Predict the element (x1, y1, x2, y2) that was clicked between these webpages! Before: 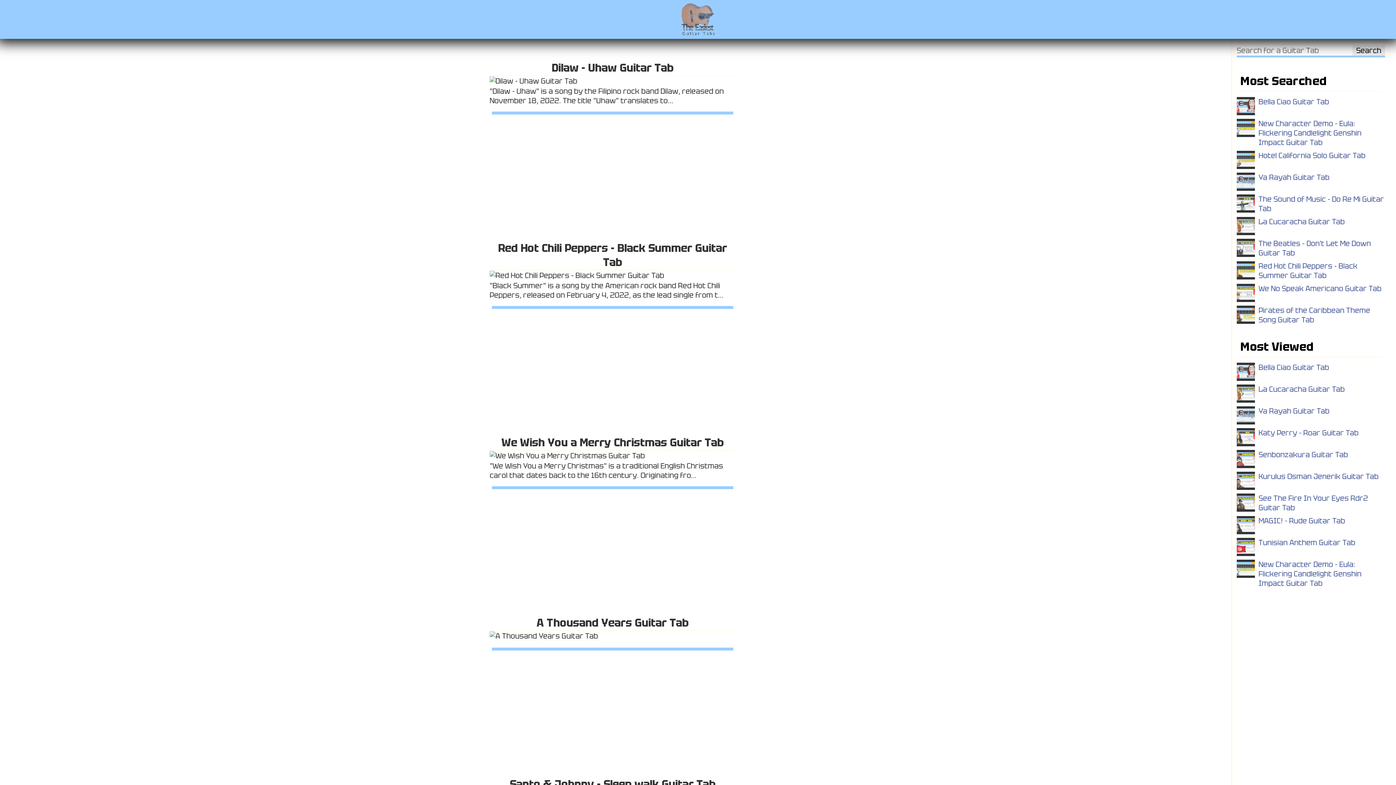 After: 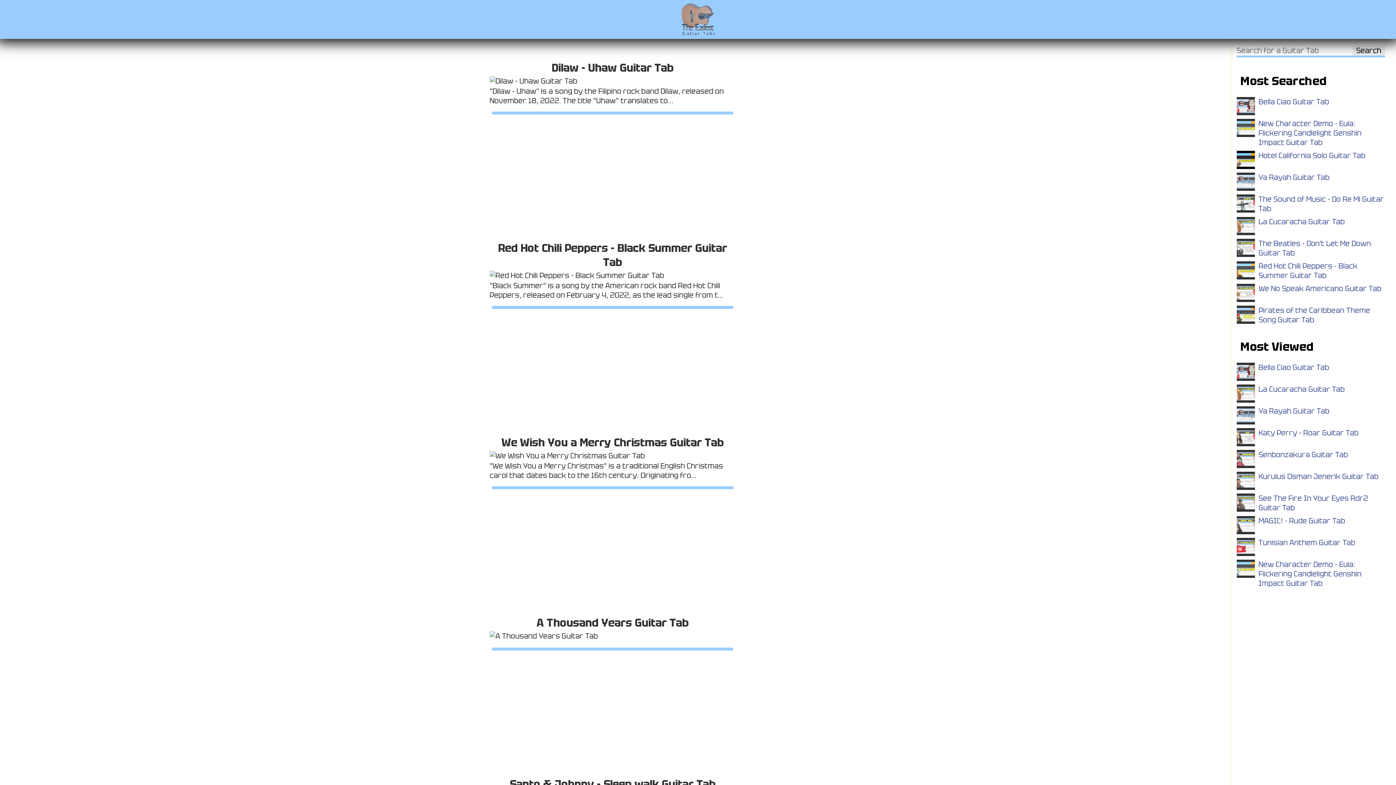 Action: bbox: (1237, 150, 1258, 169)